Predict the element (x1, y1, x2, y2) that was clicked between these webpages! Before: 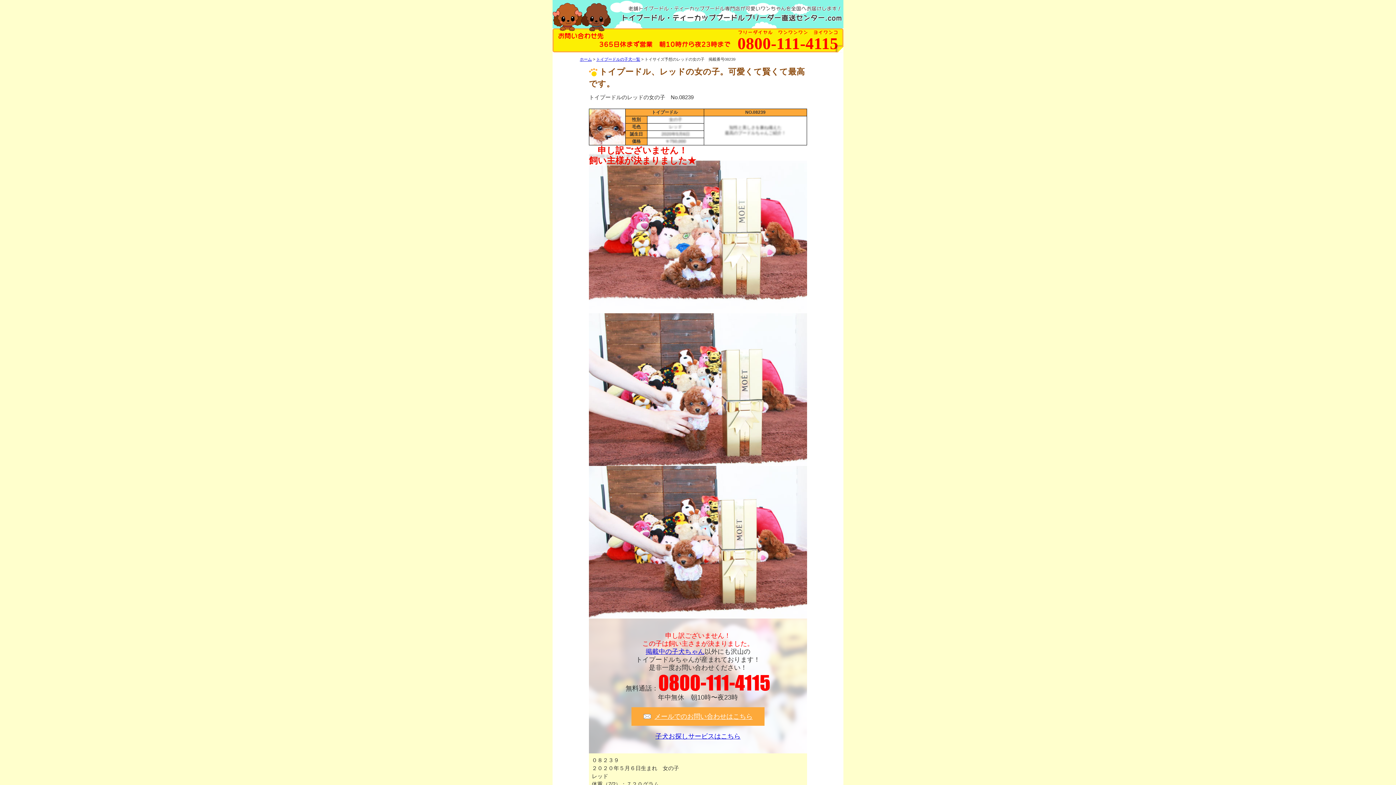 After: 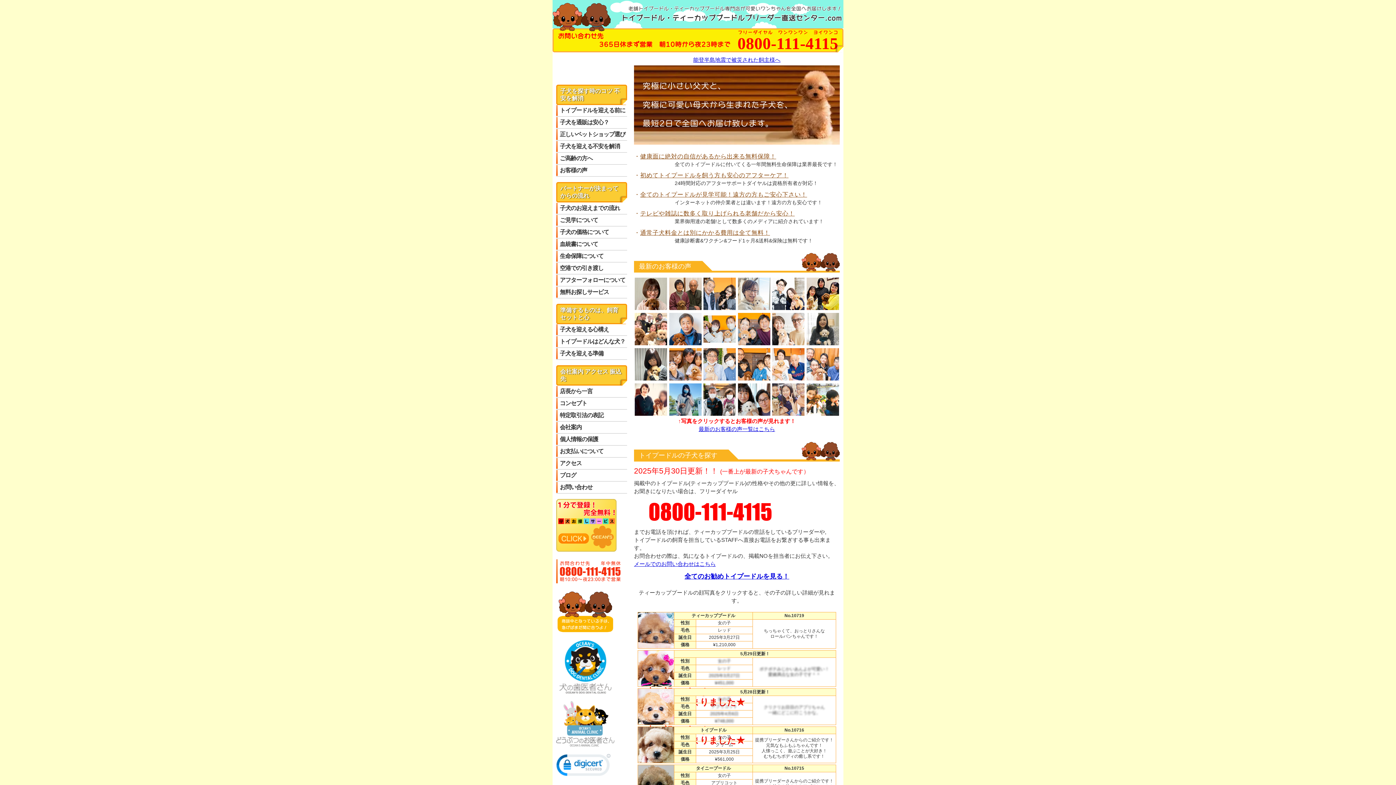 Action: label: ホーム bbox: (580, 57, 592, 61)